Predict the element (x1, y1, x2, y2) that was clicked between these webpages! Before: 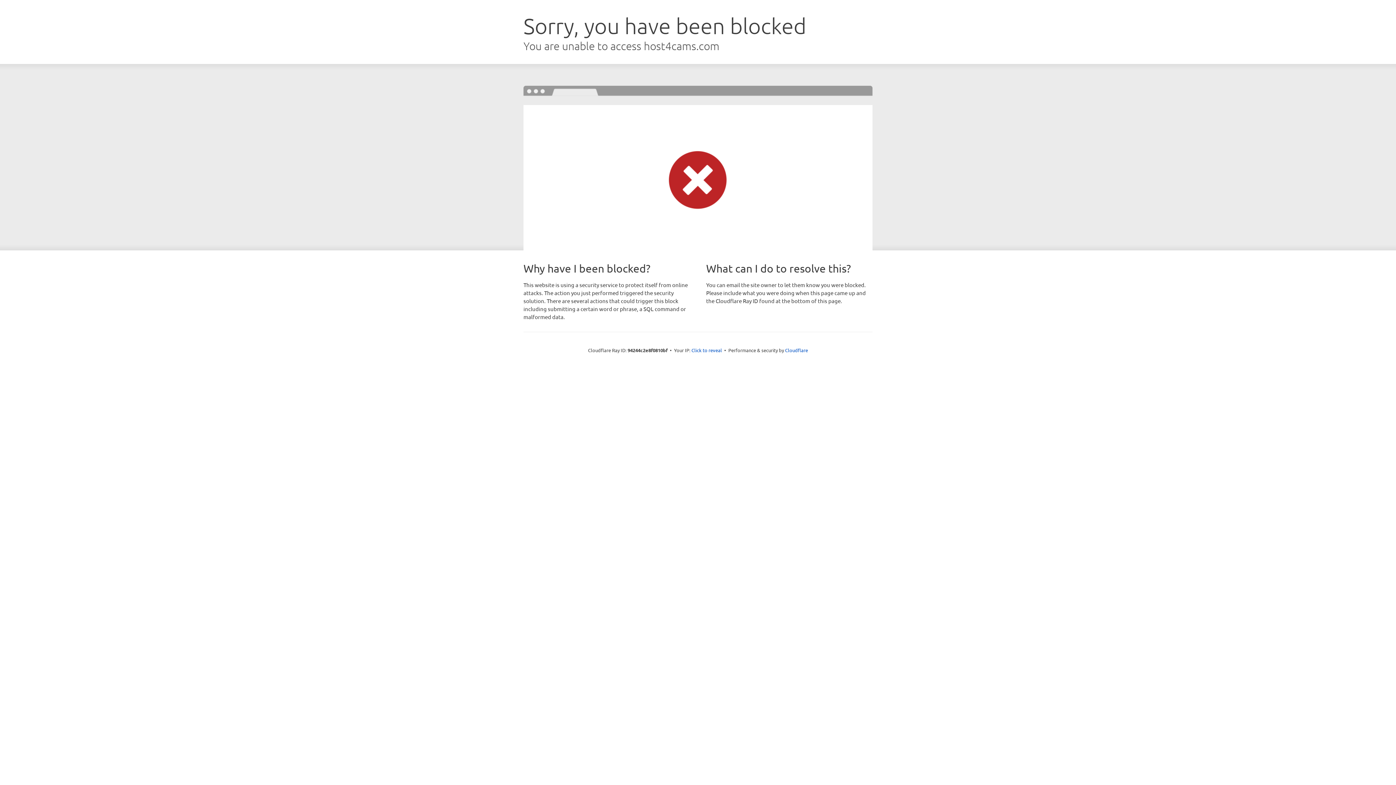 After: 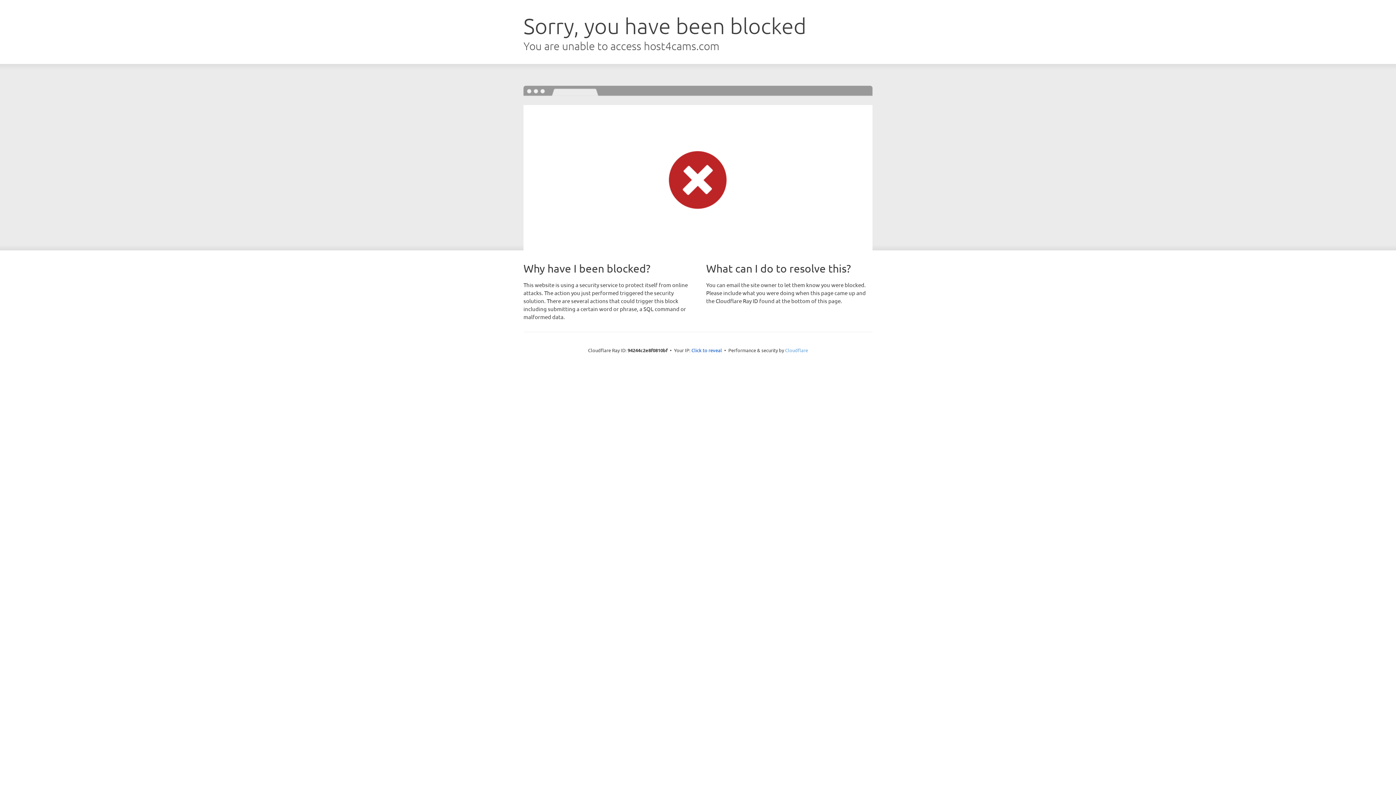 Action: bbox: (785, 347, 808, 353) label: Cloudflare